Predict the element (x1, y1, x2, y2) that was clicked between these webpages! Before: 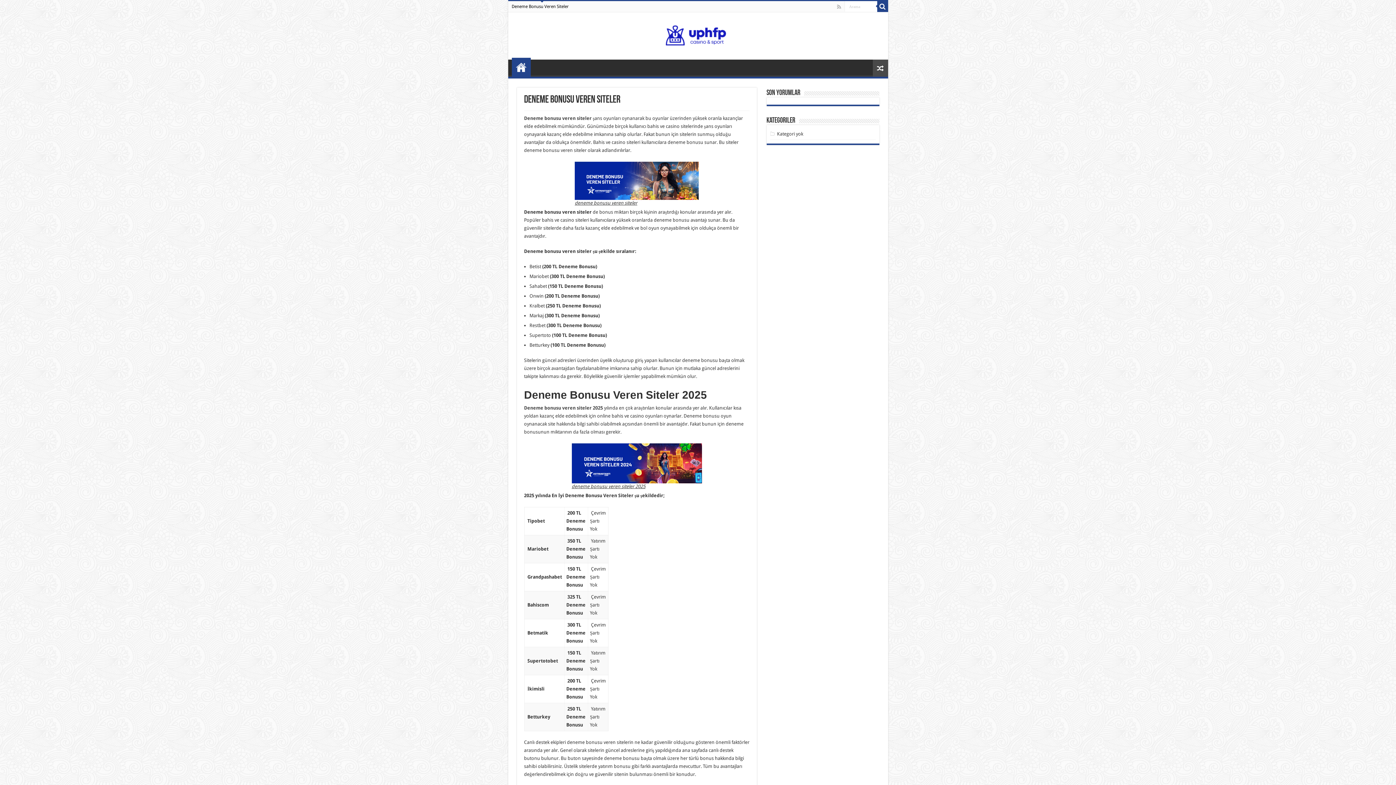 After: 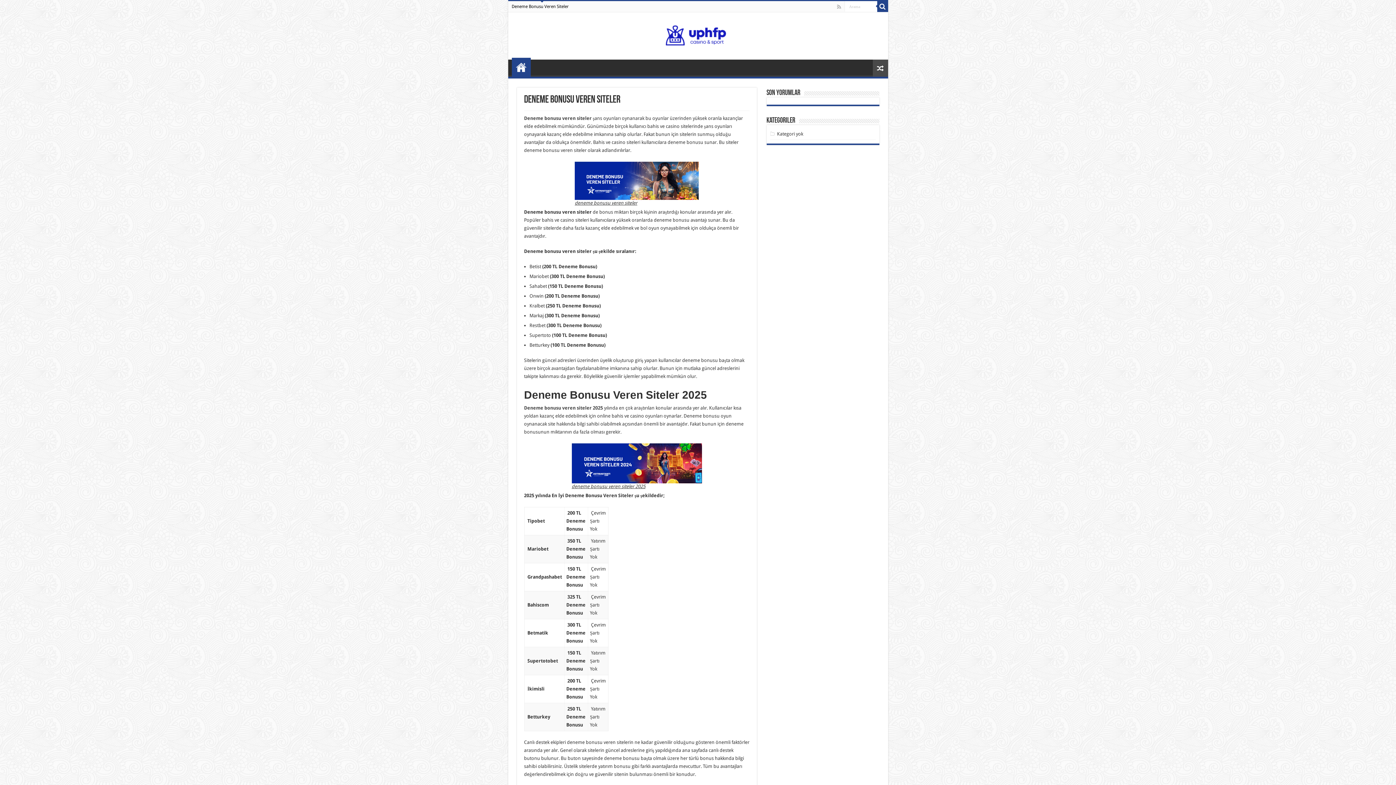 Action: bbox: (508, 1, 572, 12) label: Deneme Bonusu Veren Siteler